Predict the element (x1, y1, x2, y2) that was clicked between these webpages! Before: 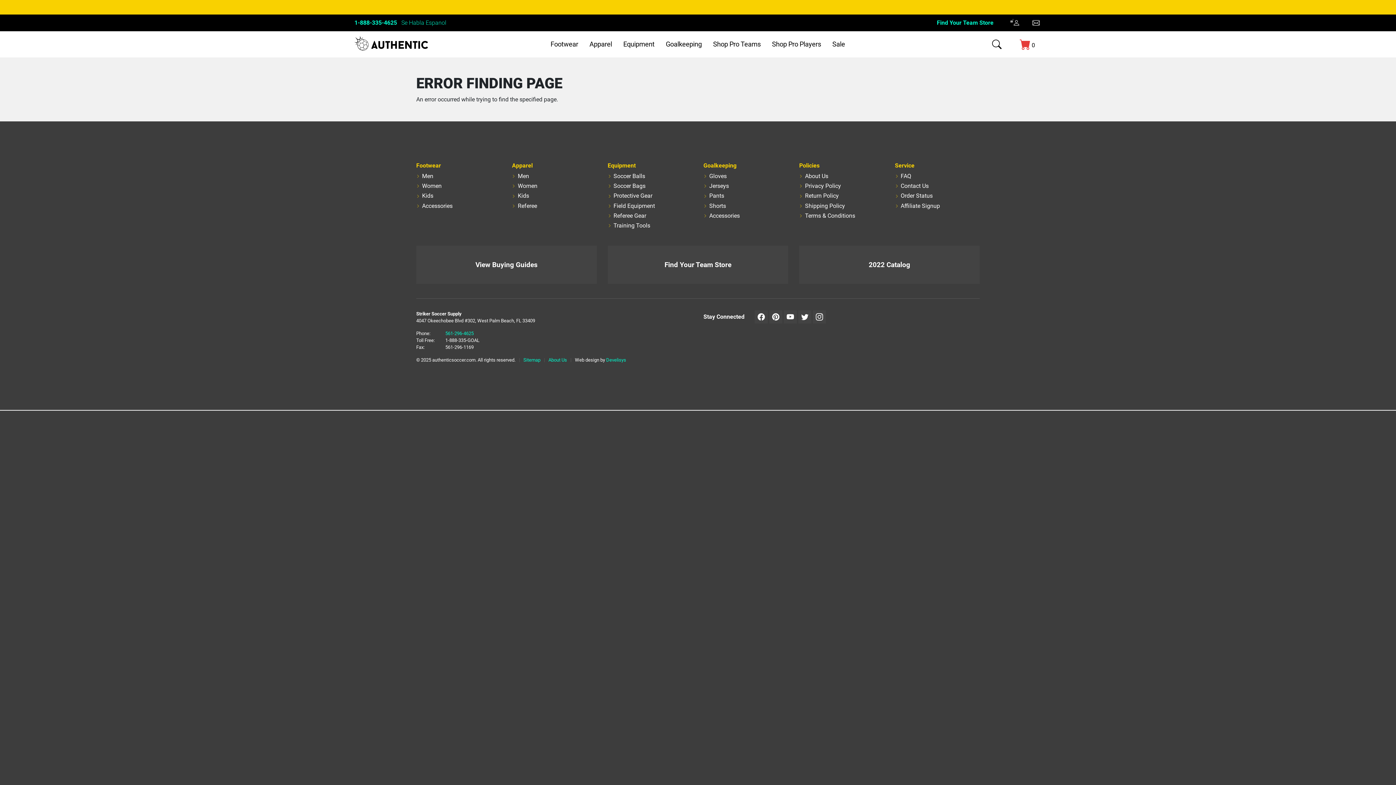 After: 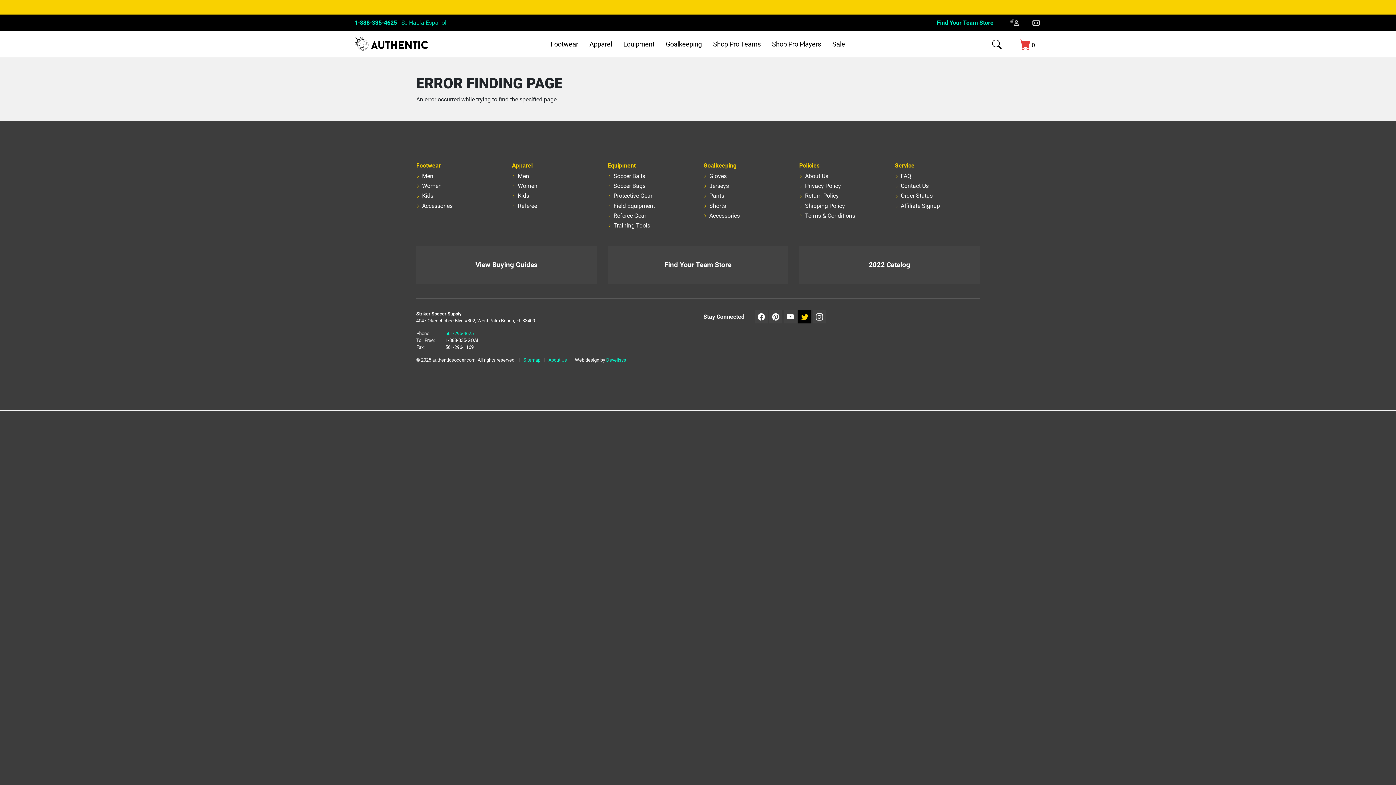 Action: bbox: (798, 310, 811, 323)